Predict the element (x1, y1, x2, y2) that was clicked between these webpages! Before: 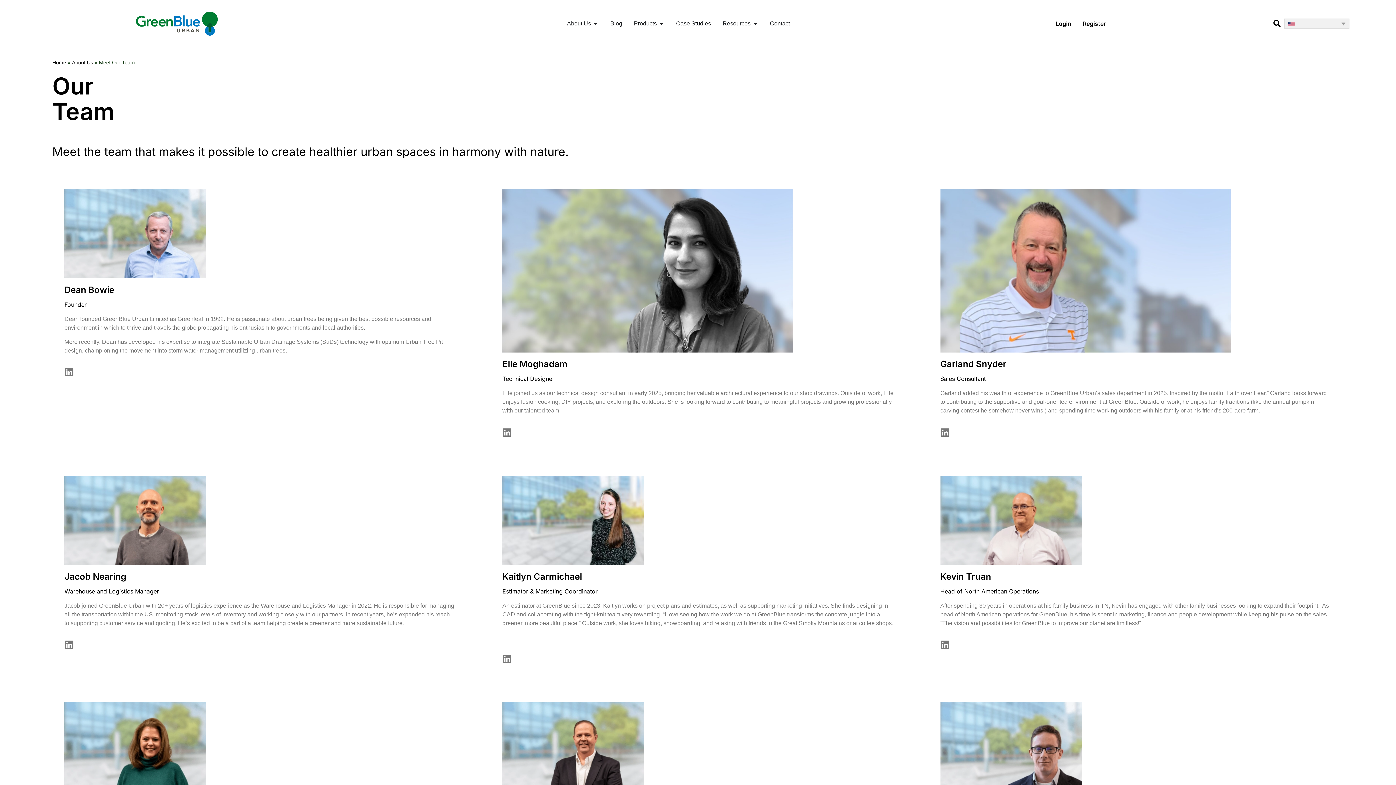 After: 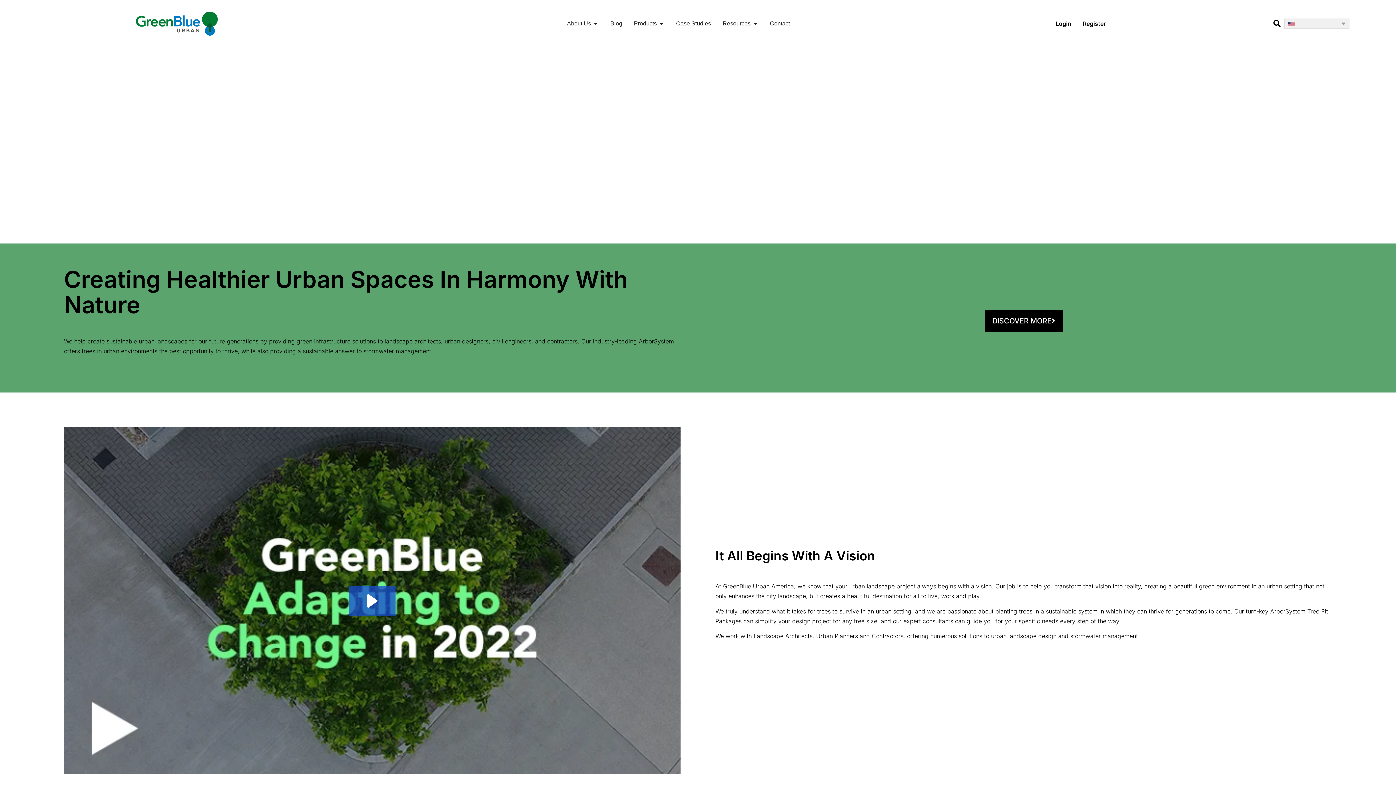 Action: bbox: (122, 11, 231, 35)